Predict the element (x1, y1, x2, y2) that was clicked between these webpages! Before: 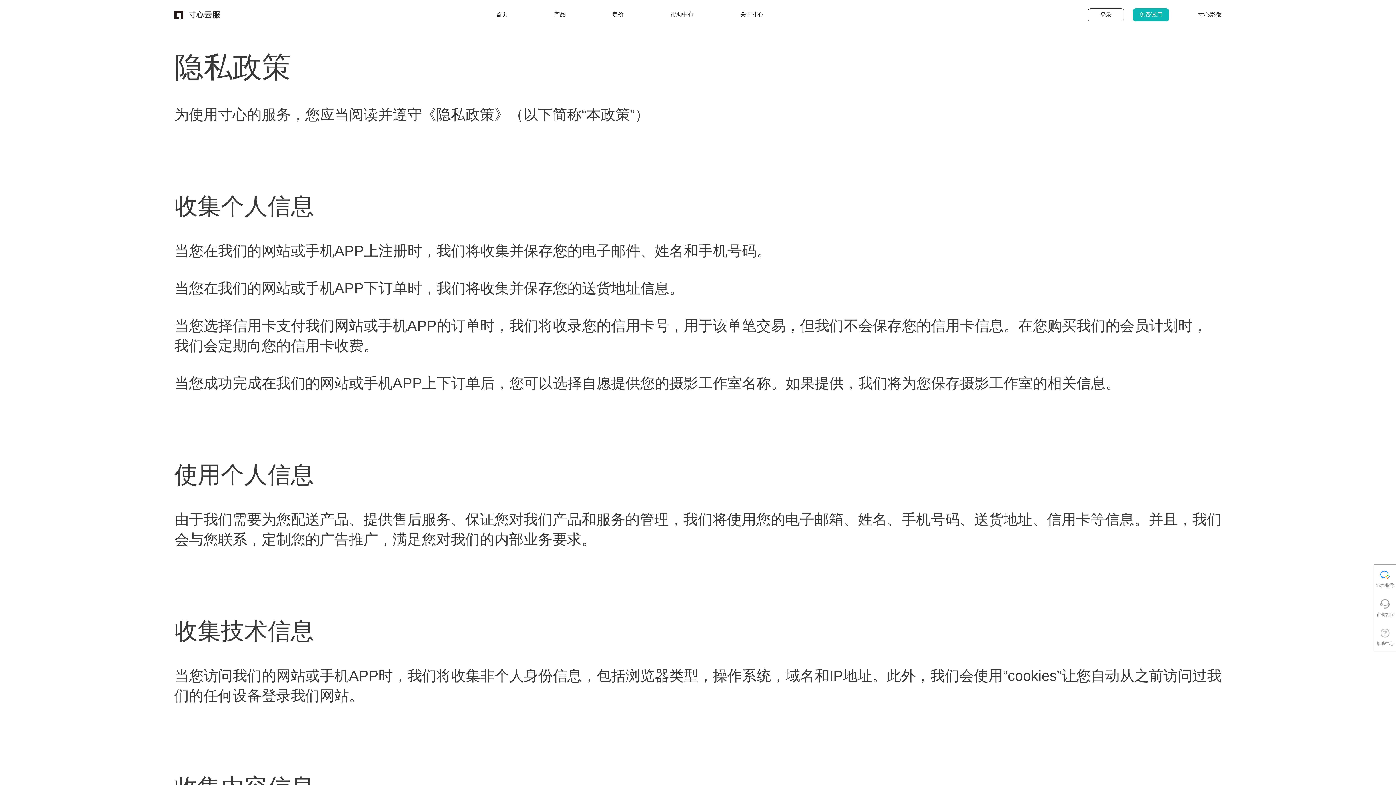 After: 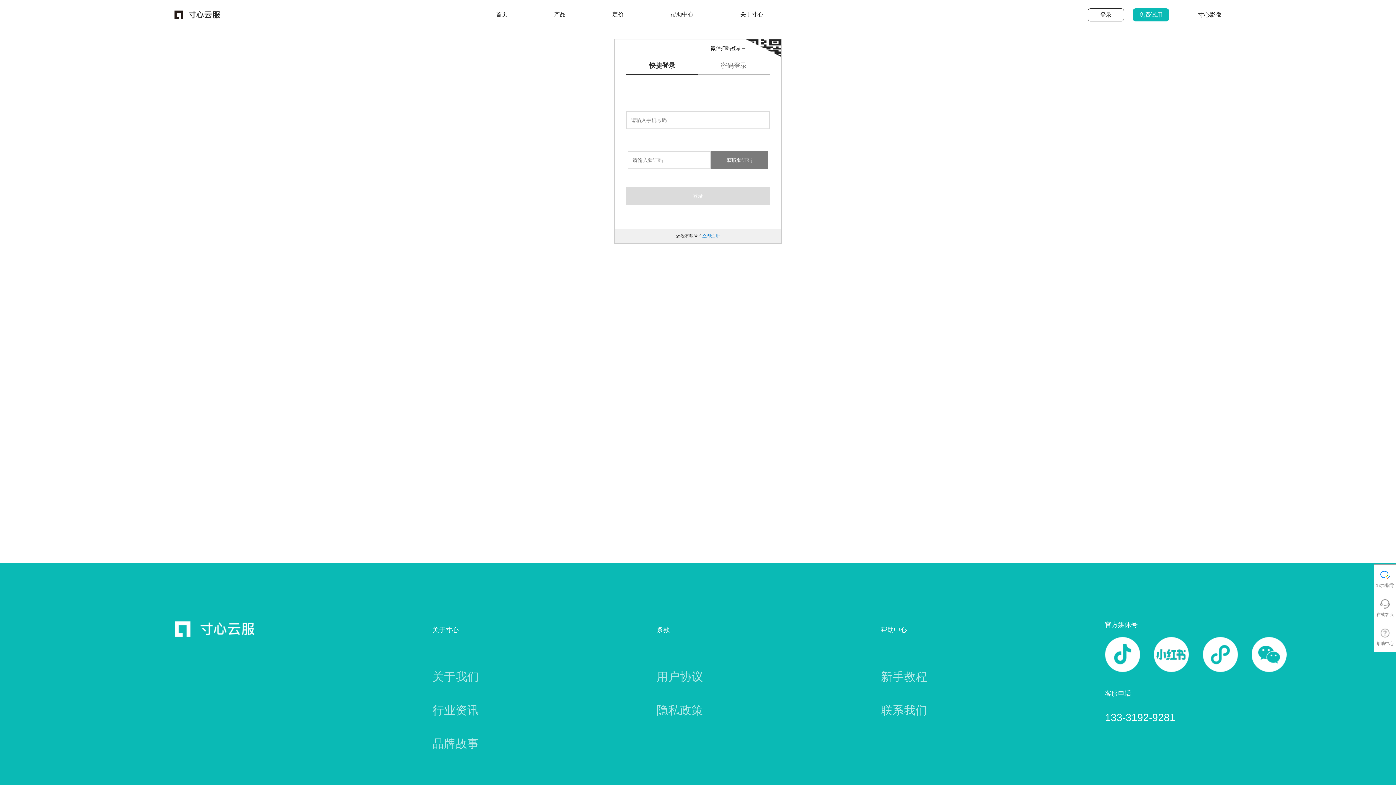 Action: label: 登录 bbox: (1088, 8, 1124, 21)